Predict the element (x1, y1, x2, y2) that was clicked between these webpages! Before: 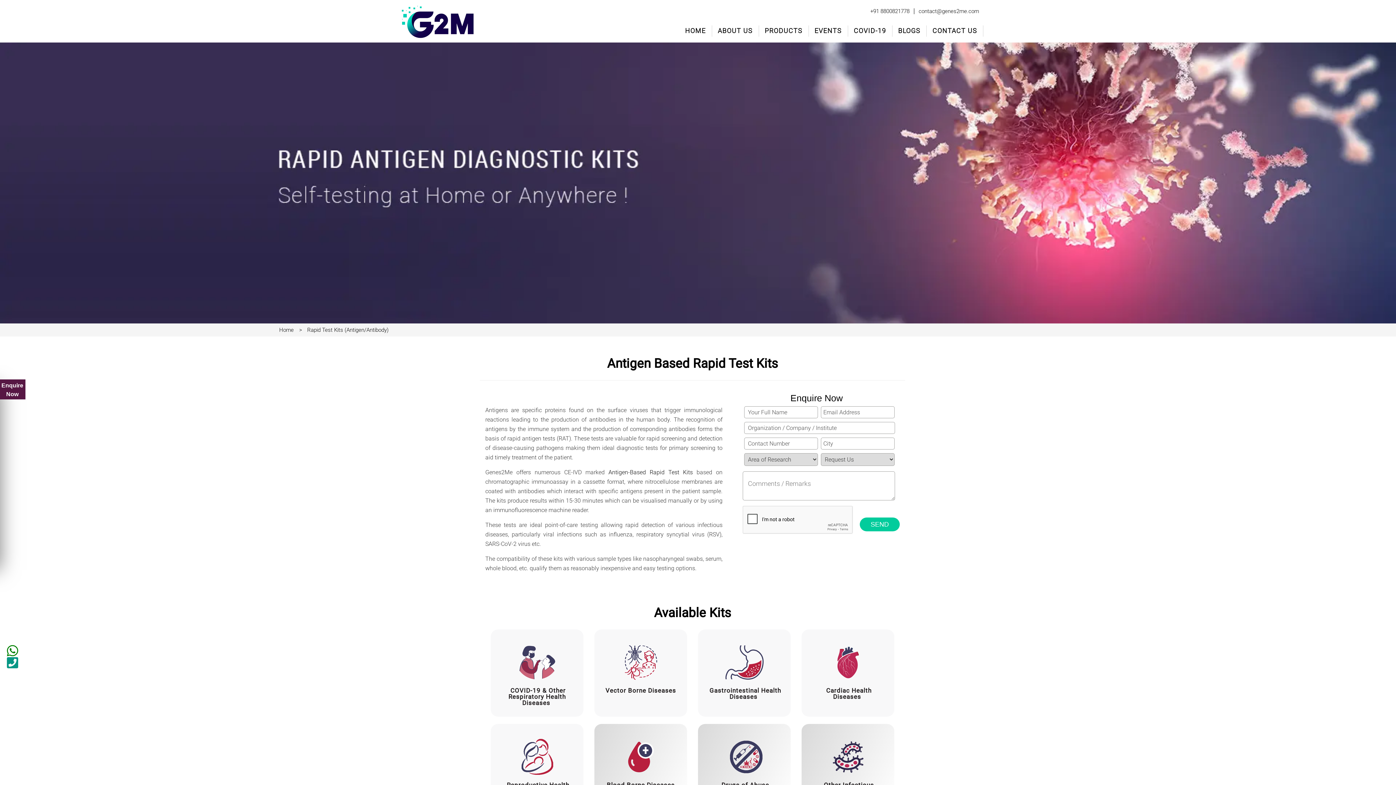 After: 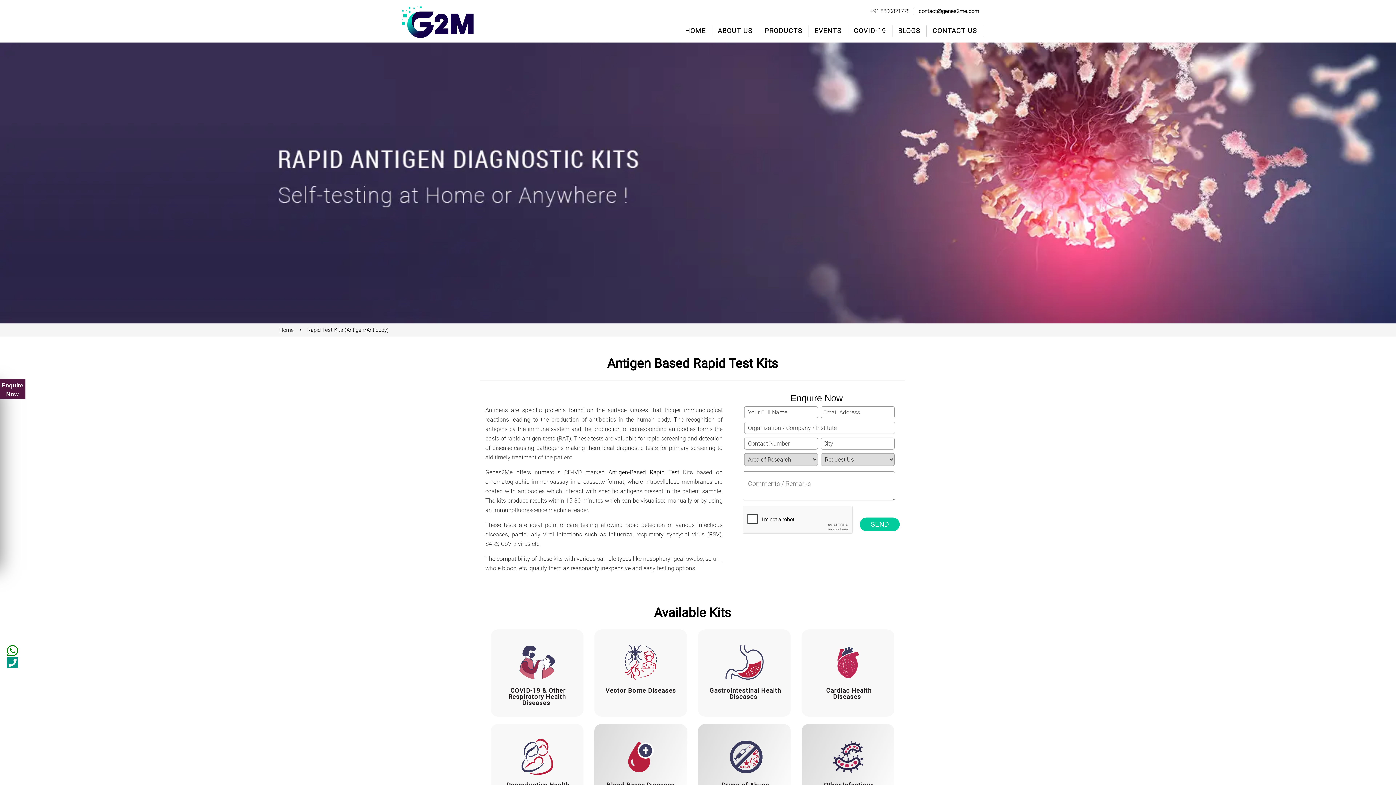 Action: label: contact@genes2me.com bbox: (918, 8, 979, 14)